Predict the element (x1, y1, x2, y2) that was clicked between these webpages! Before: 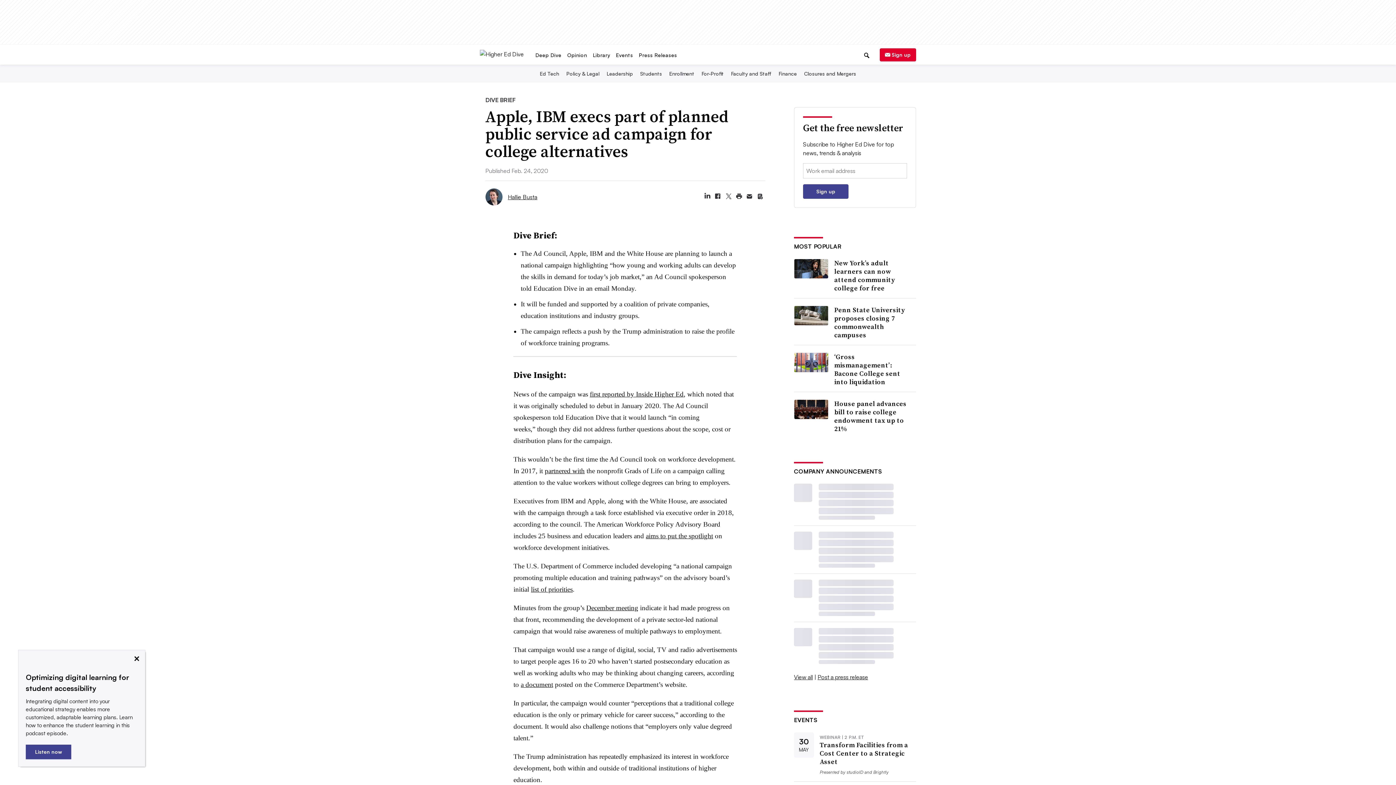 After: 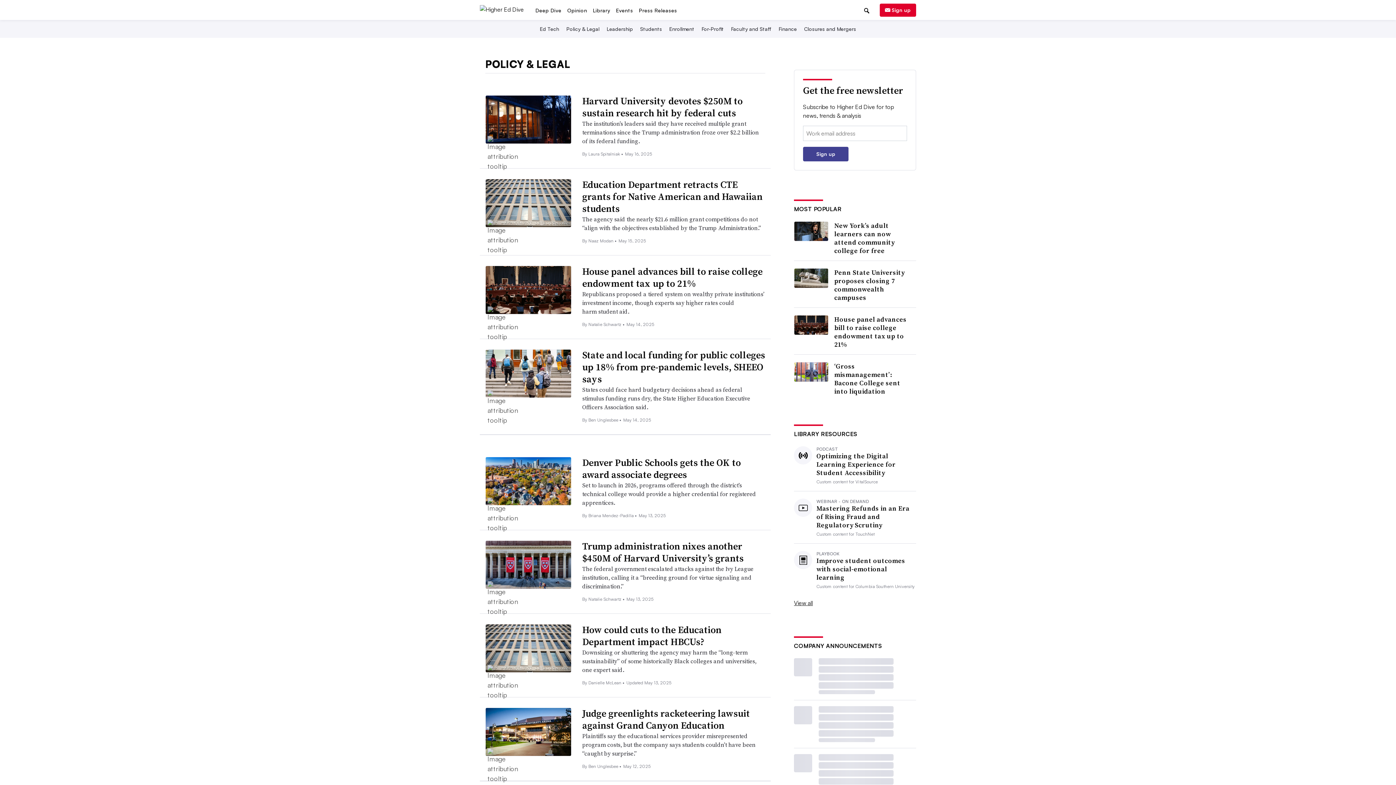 Action: label: Policy & Legal bbox: (565, 70, 601, 76)